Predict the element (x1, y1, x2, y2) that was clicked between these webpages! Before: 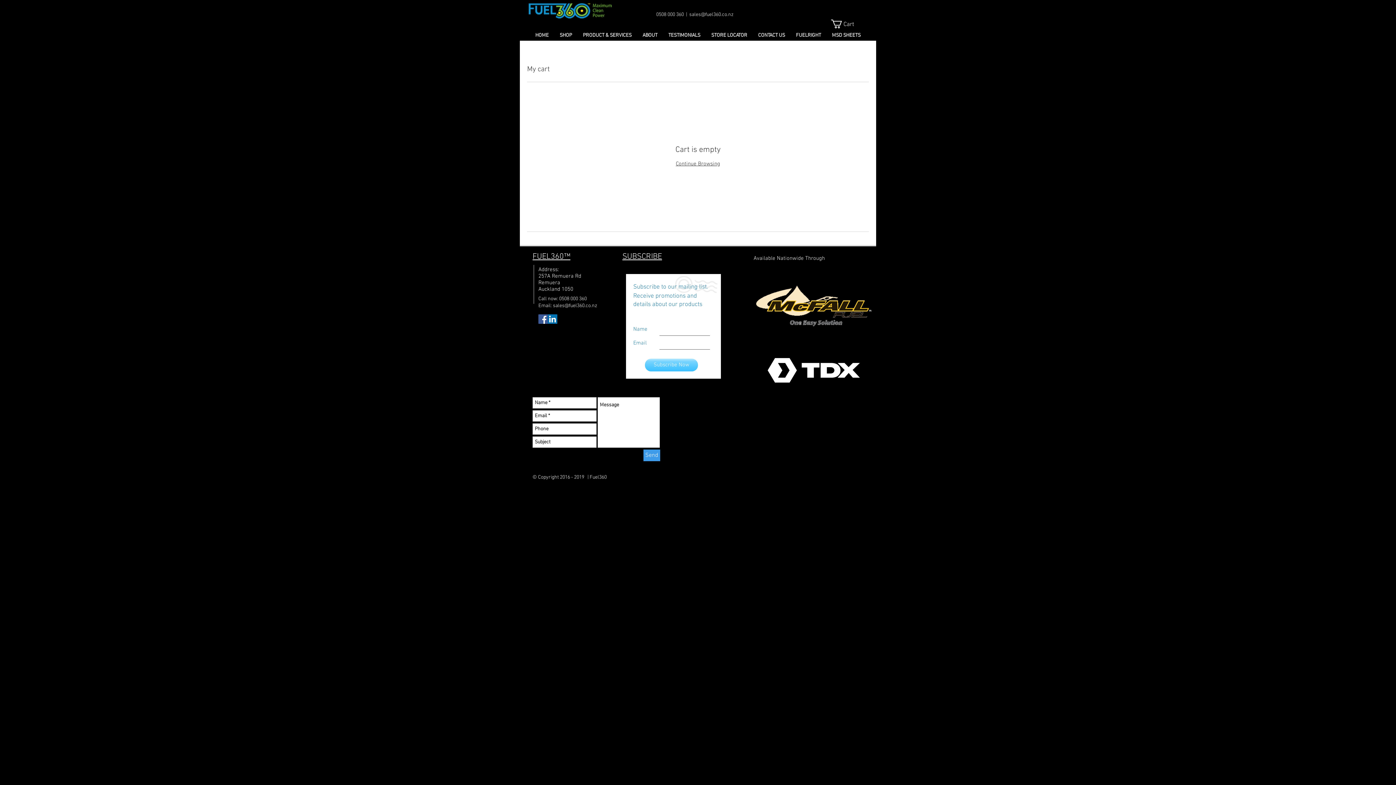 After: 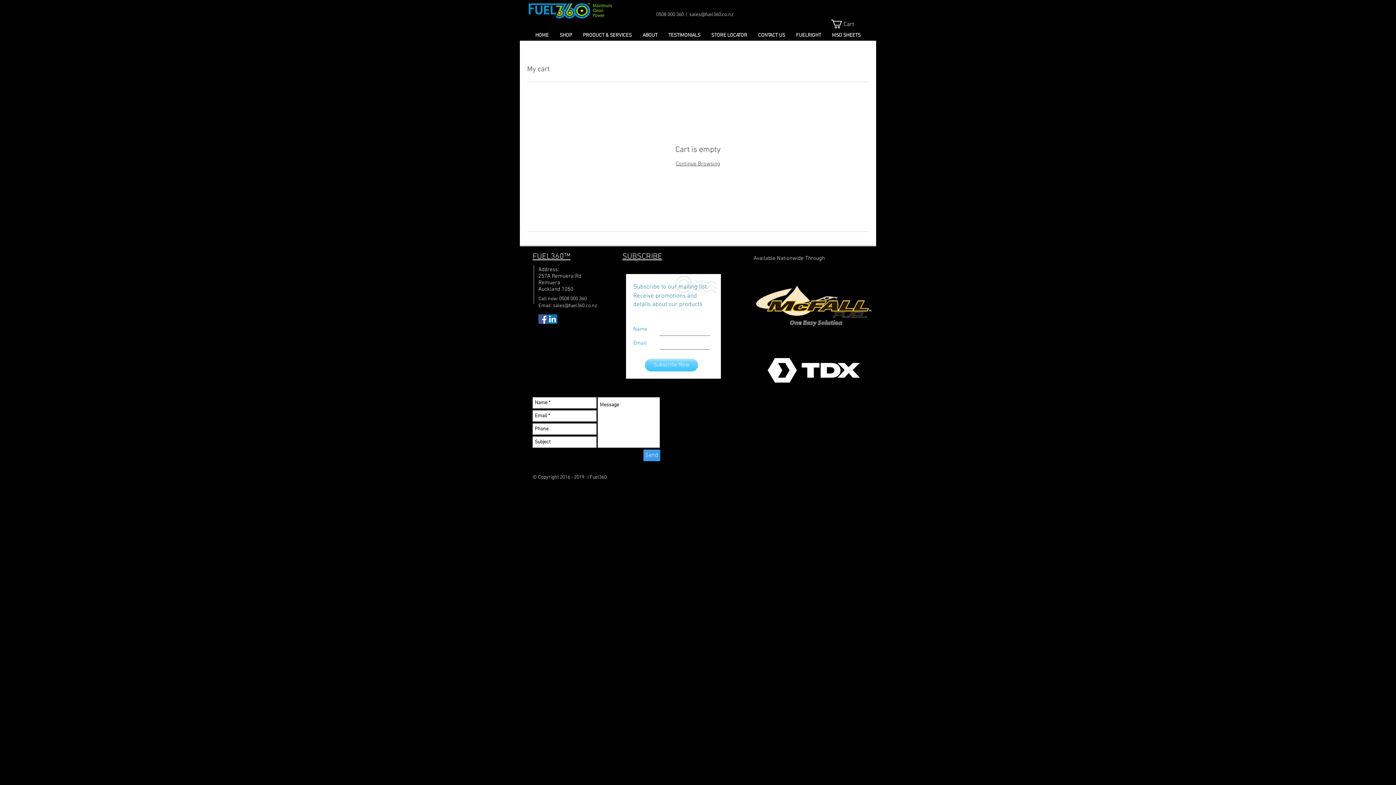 Action: bbox: (643, 449, 660, 461) label: Send